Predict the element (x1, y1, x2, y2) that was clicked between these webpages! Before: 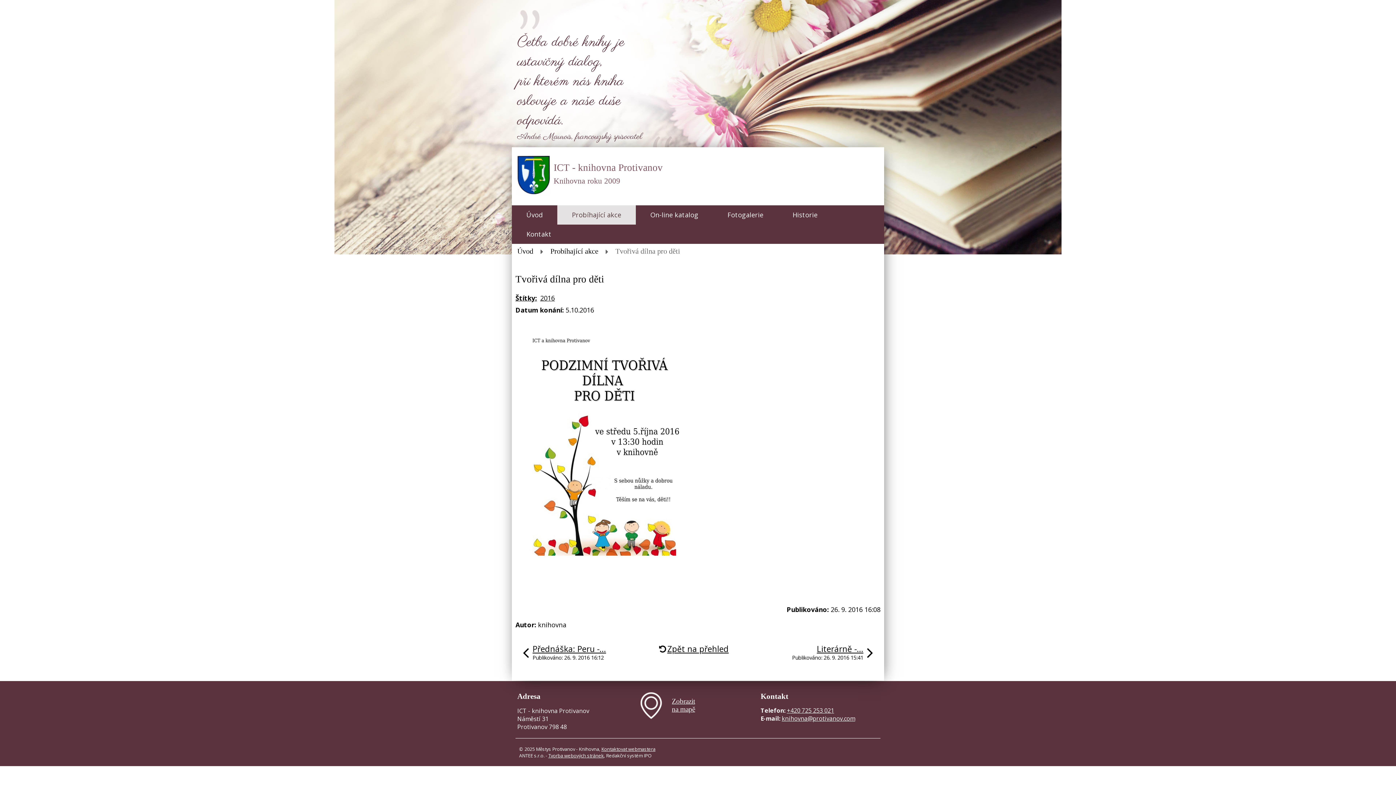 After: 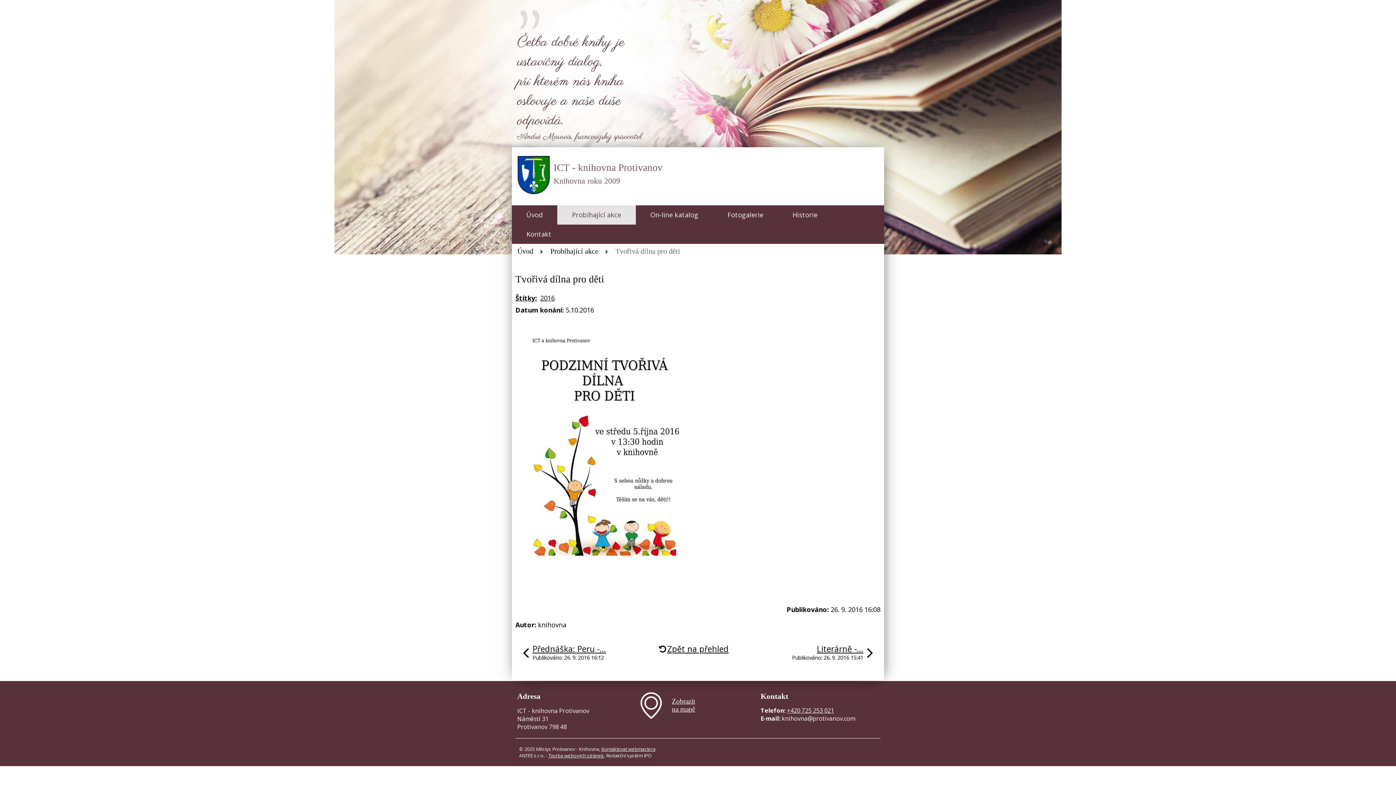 Action: bbox: (781, 714, 855, 722) label: knihovna@protivanov.com